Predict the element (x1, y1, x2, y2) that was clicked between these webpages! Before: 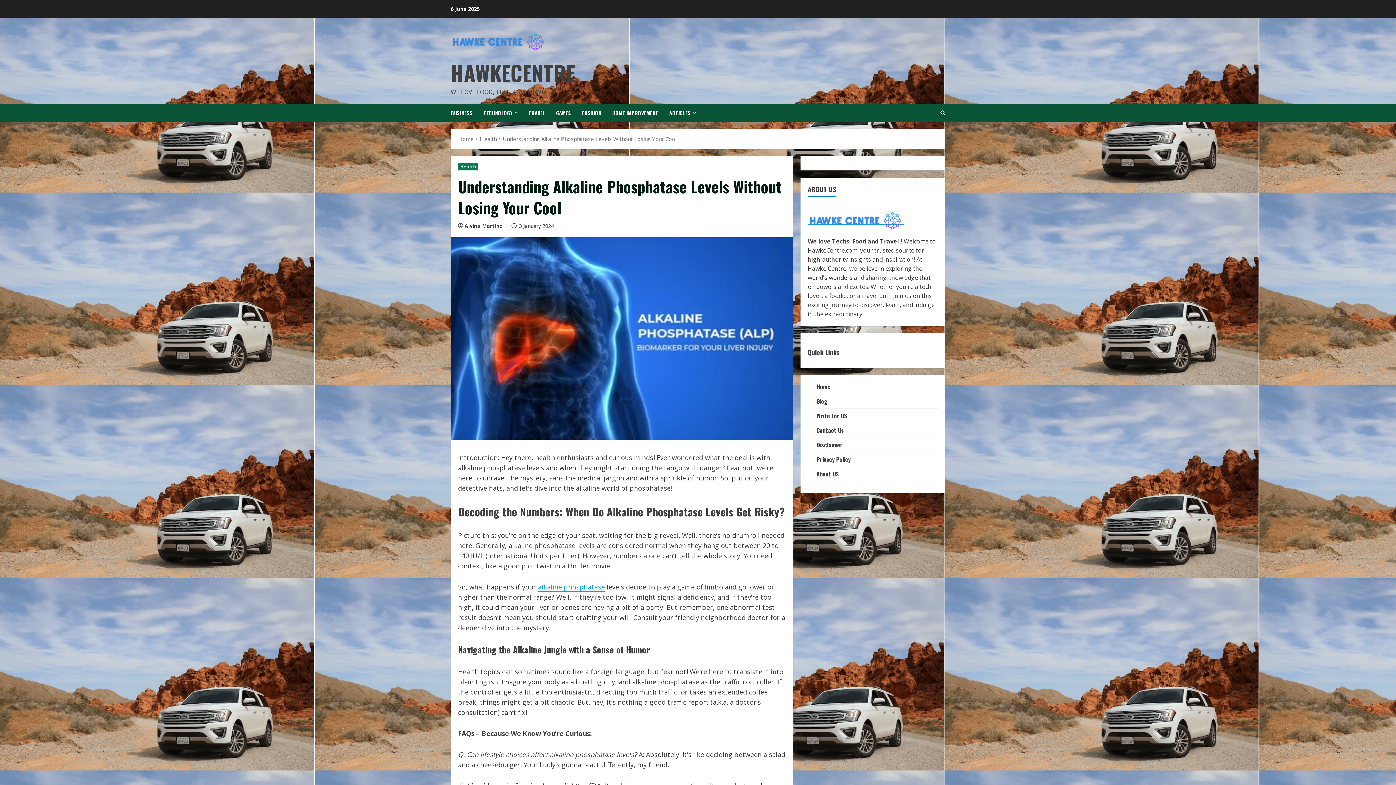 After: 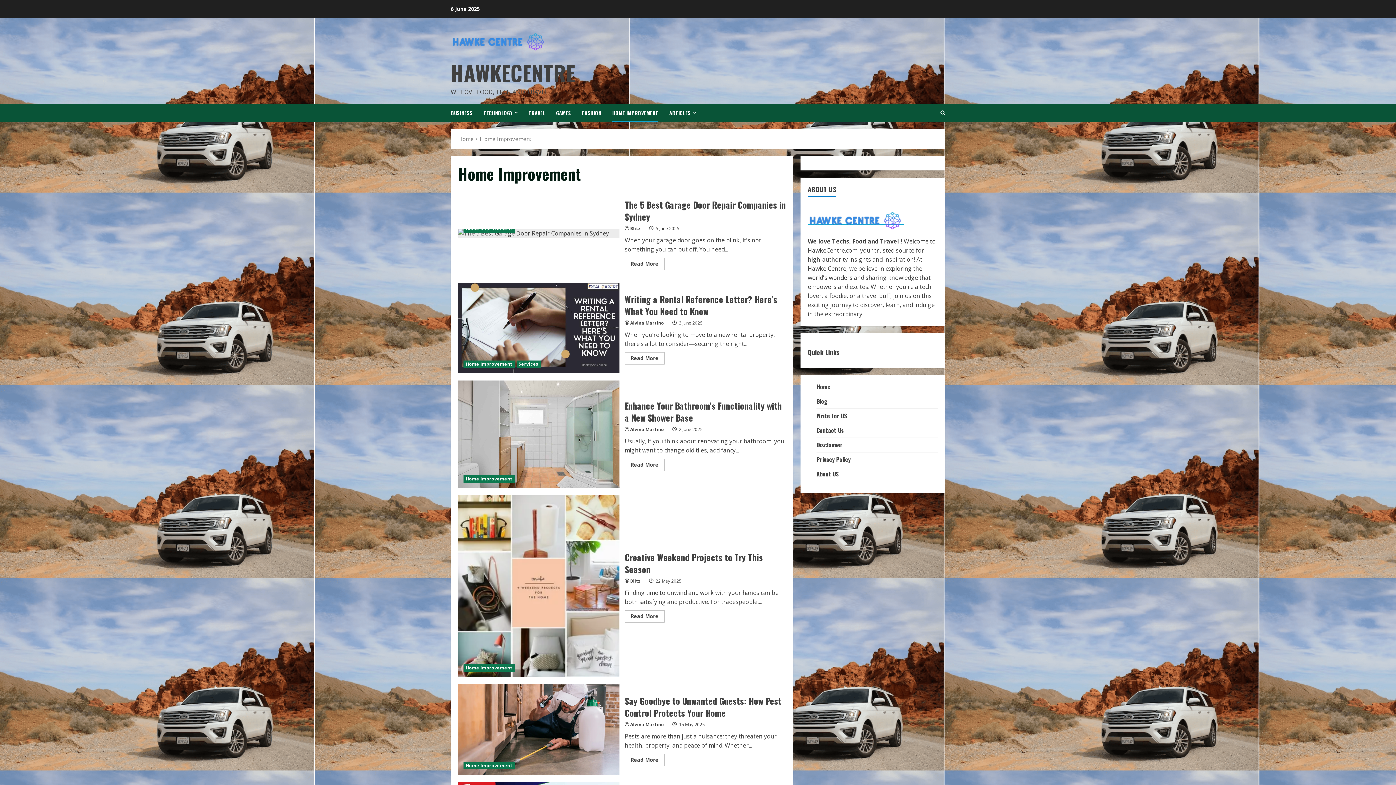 Action: bbox: (606, 104, 664, 121) label: HOME IMPROVEMENT